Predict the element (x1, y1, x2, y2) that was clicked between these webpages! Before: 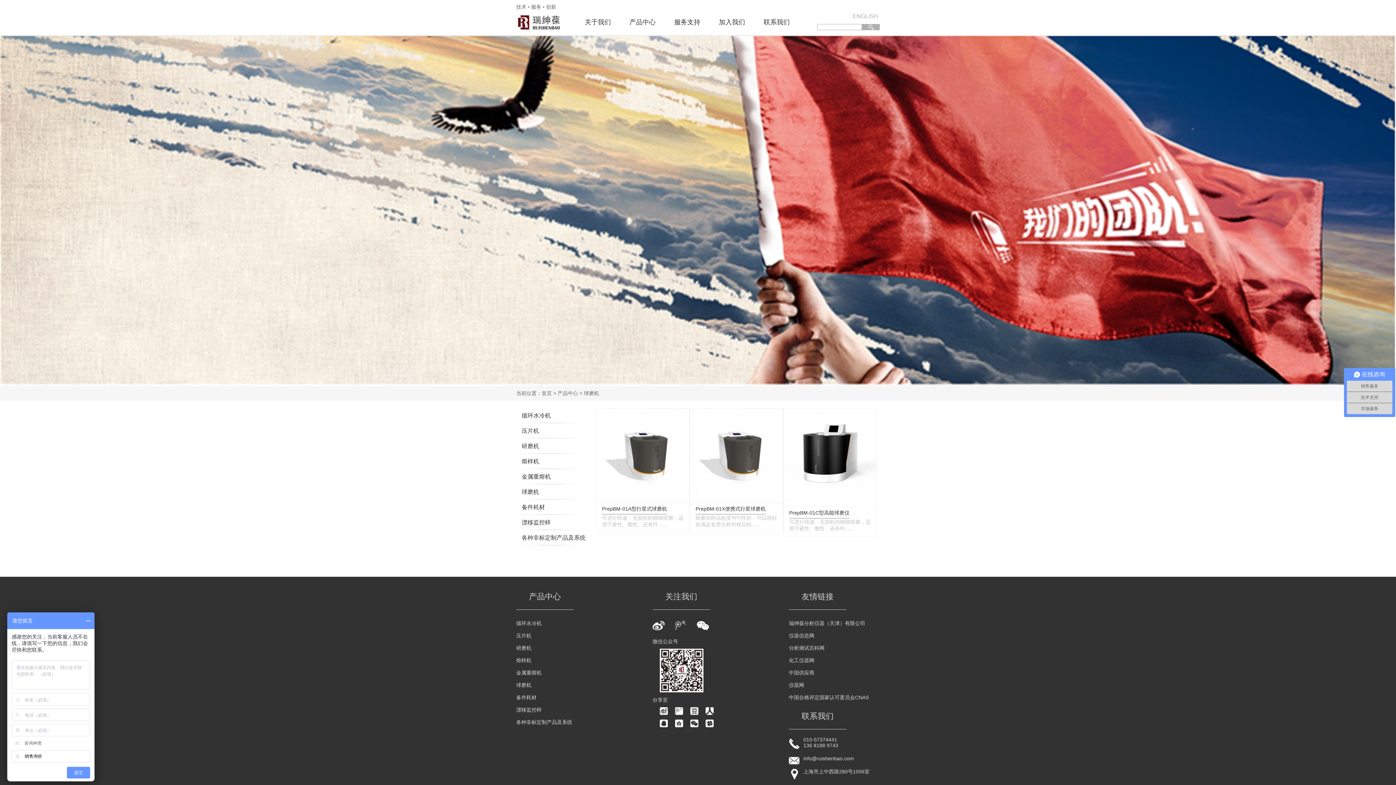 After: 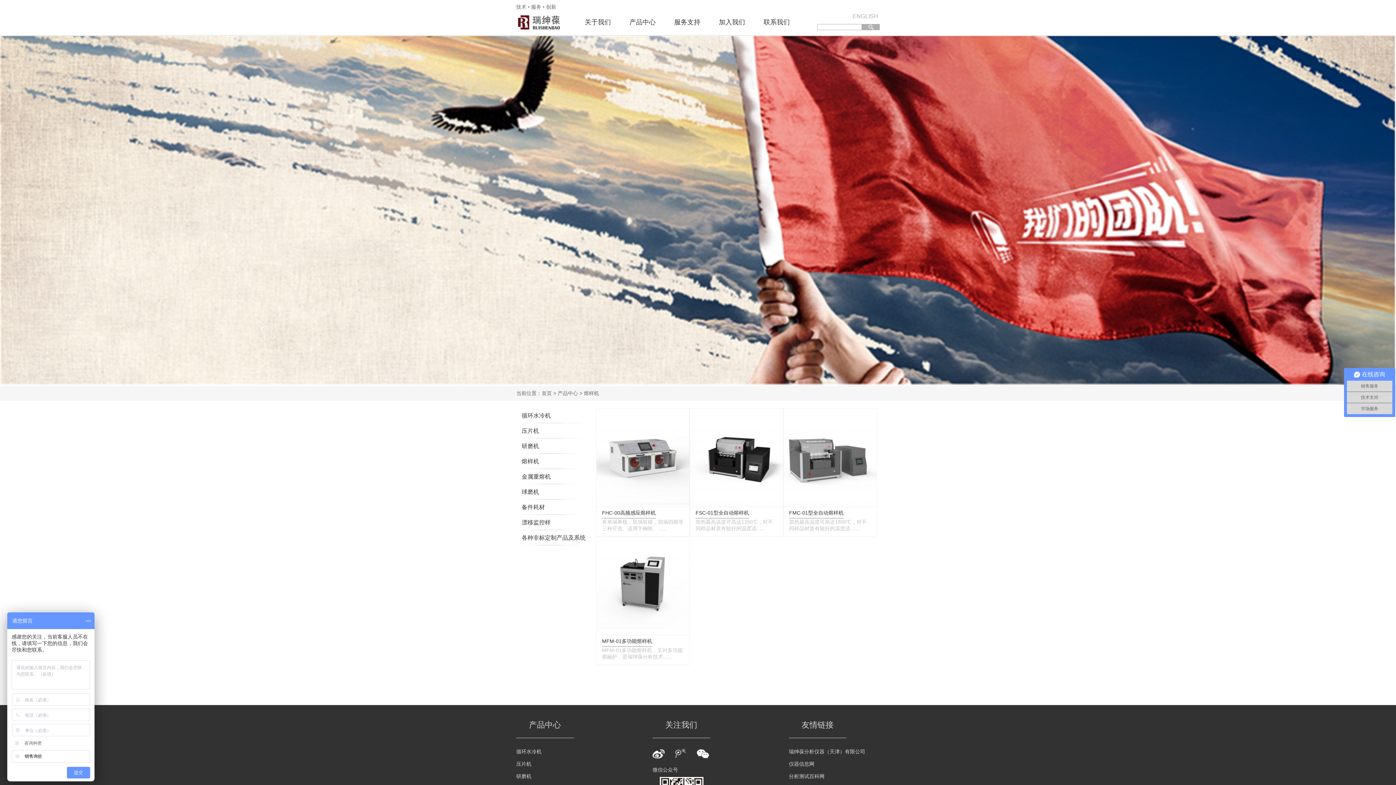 Action: label: 熔样机 bbox: (516, 454, 589, 469)